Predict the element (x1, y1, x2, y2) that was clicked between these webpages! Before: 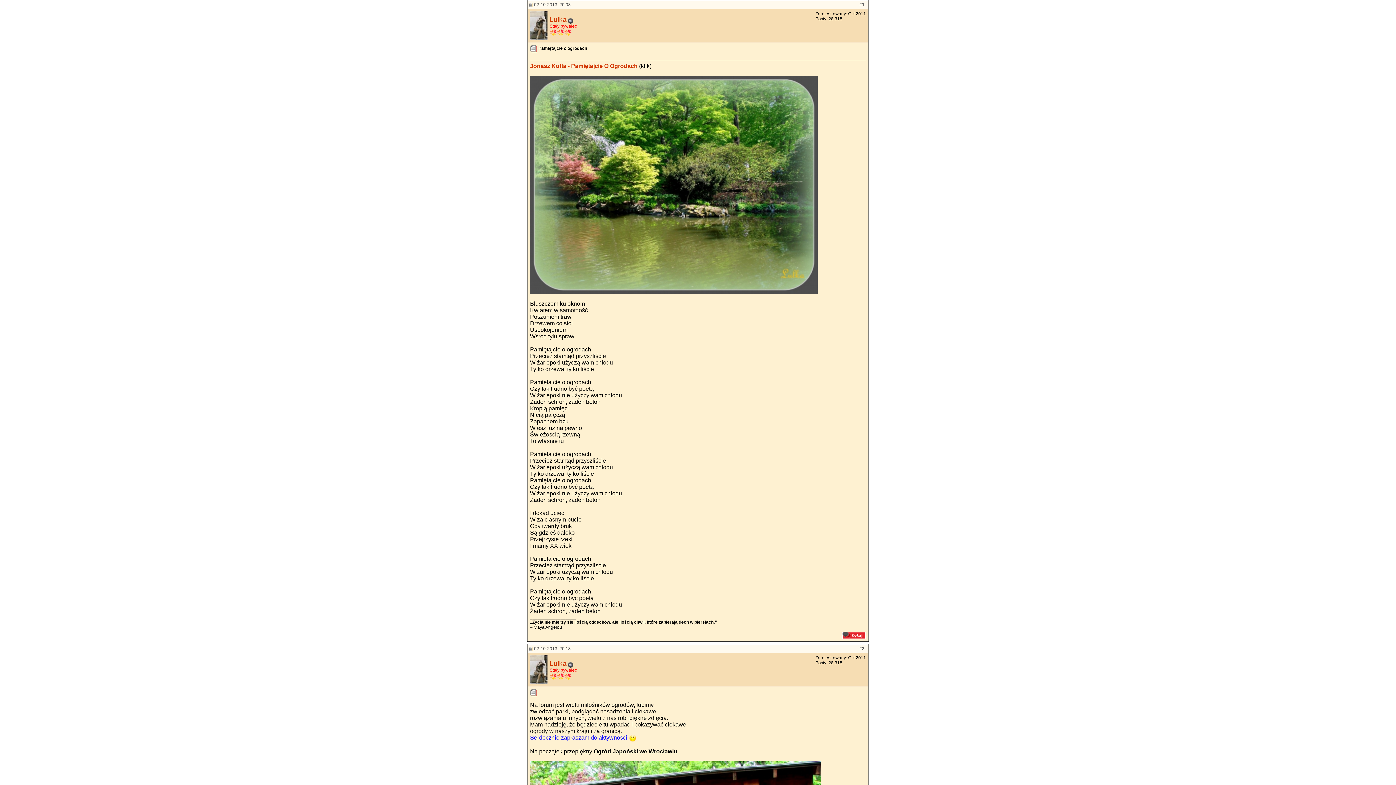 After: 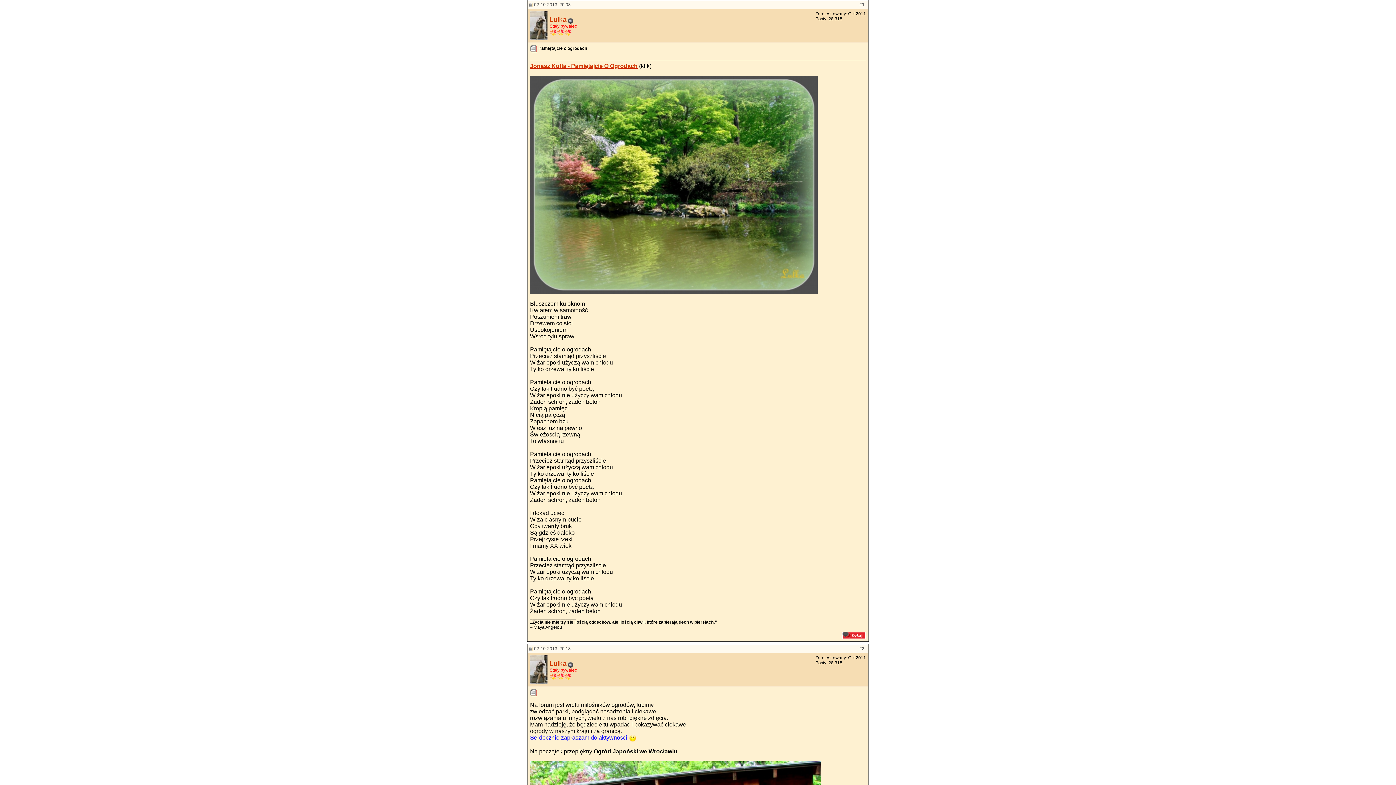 Action: bbox: (530, 62, 637, 68) label: Jonasz Kofta - Pamiętajcie O Ogrodach